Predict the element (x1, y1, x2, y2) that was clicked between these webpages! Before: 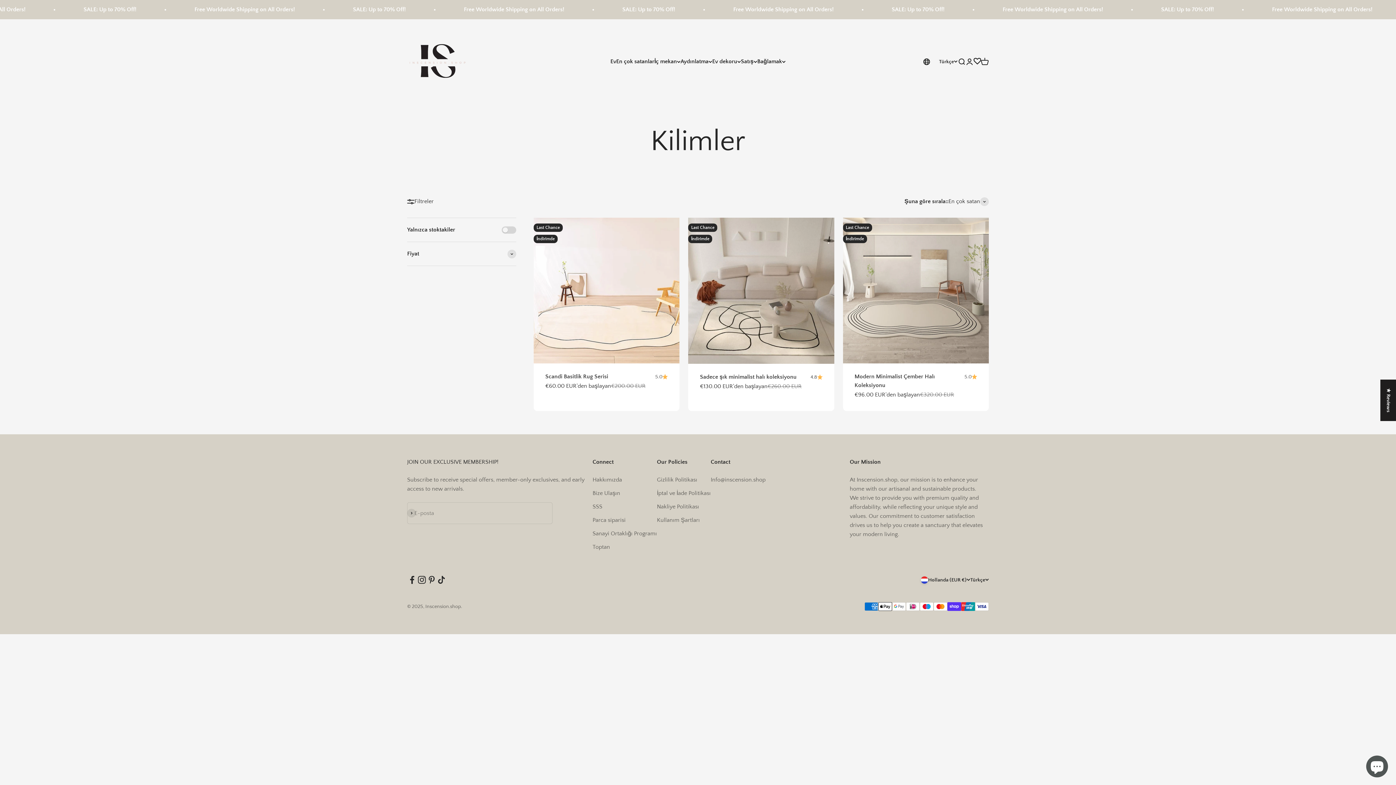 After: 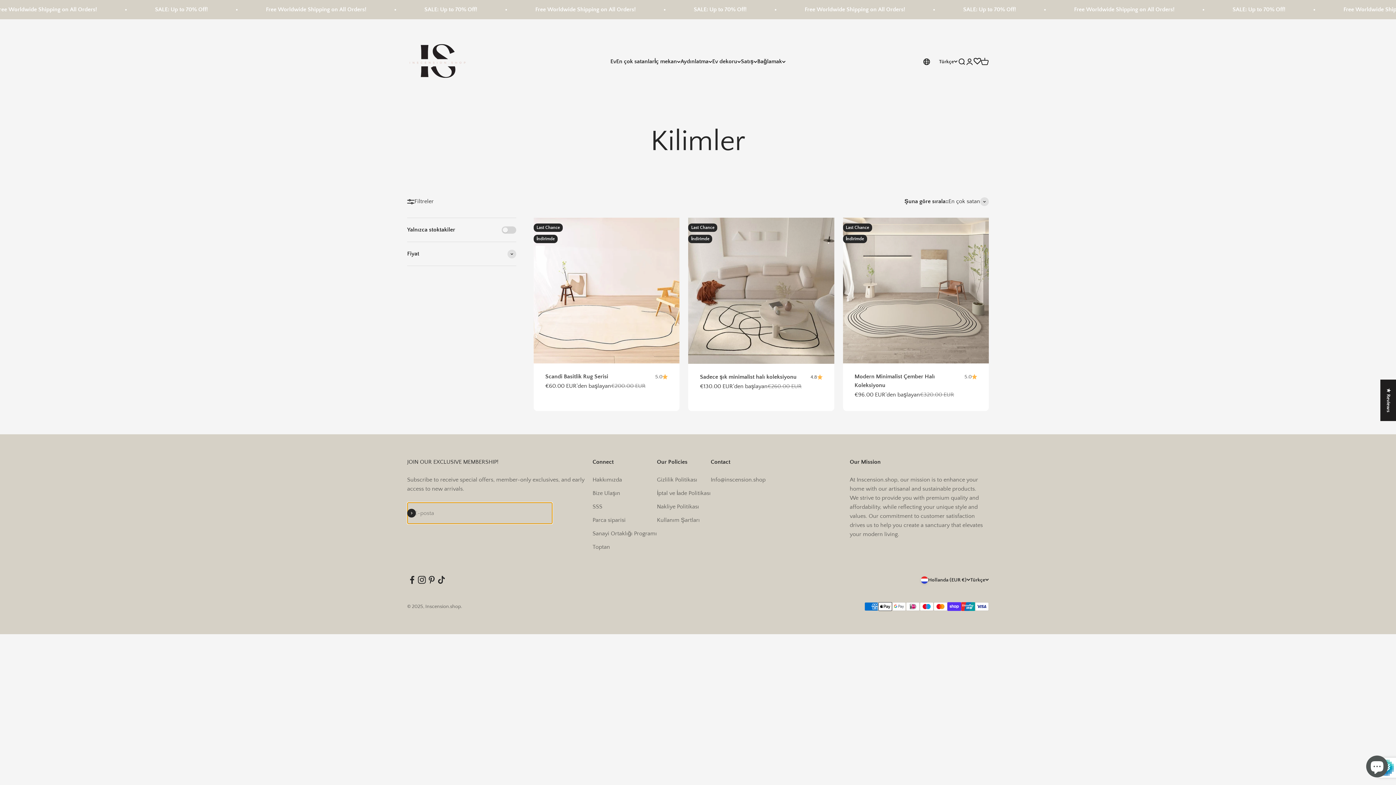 Action: bbox: (407, 509, 416, 517) label: Abone ol